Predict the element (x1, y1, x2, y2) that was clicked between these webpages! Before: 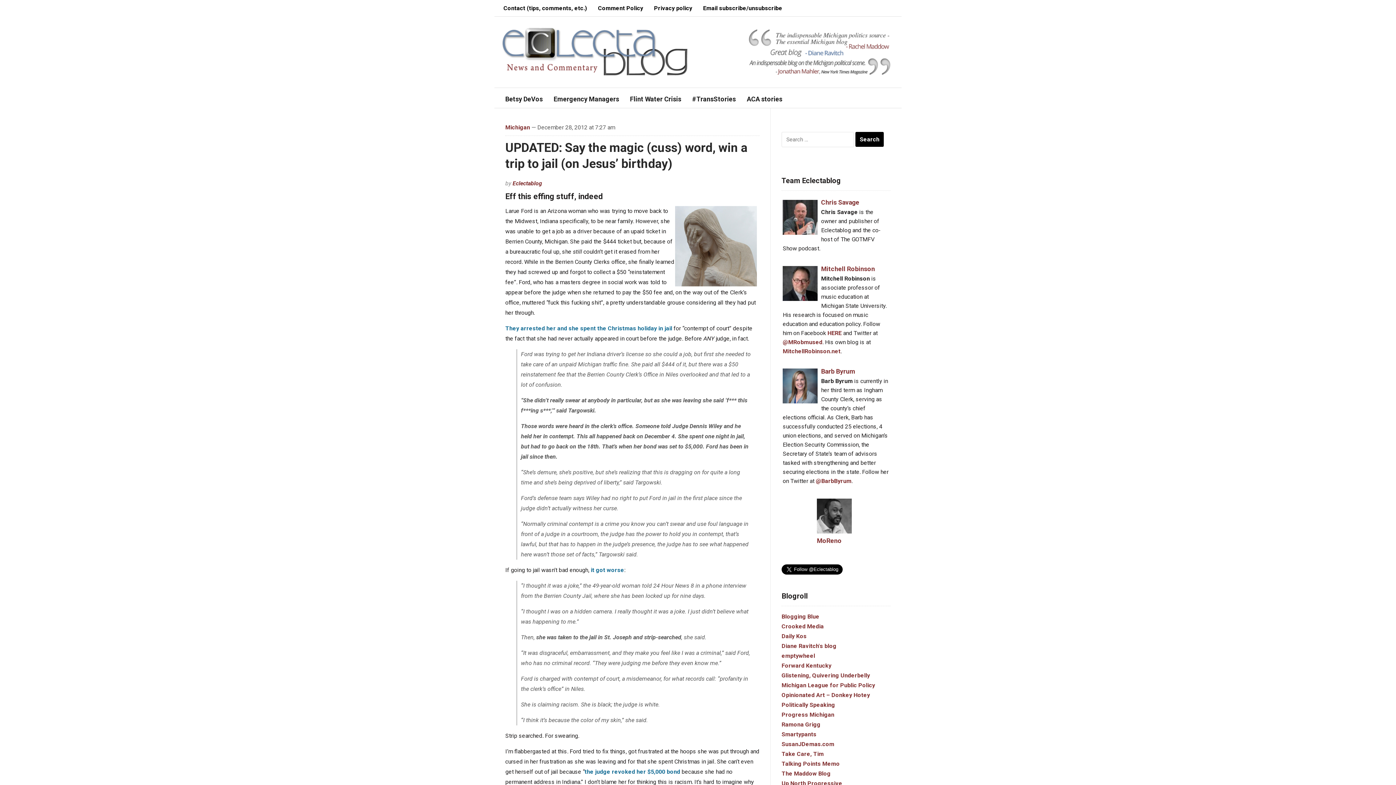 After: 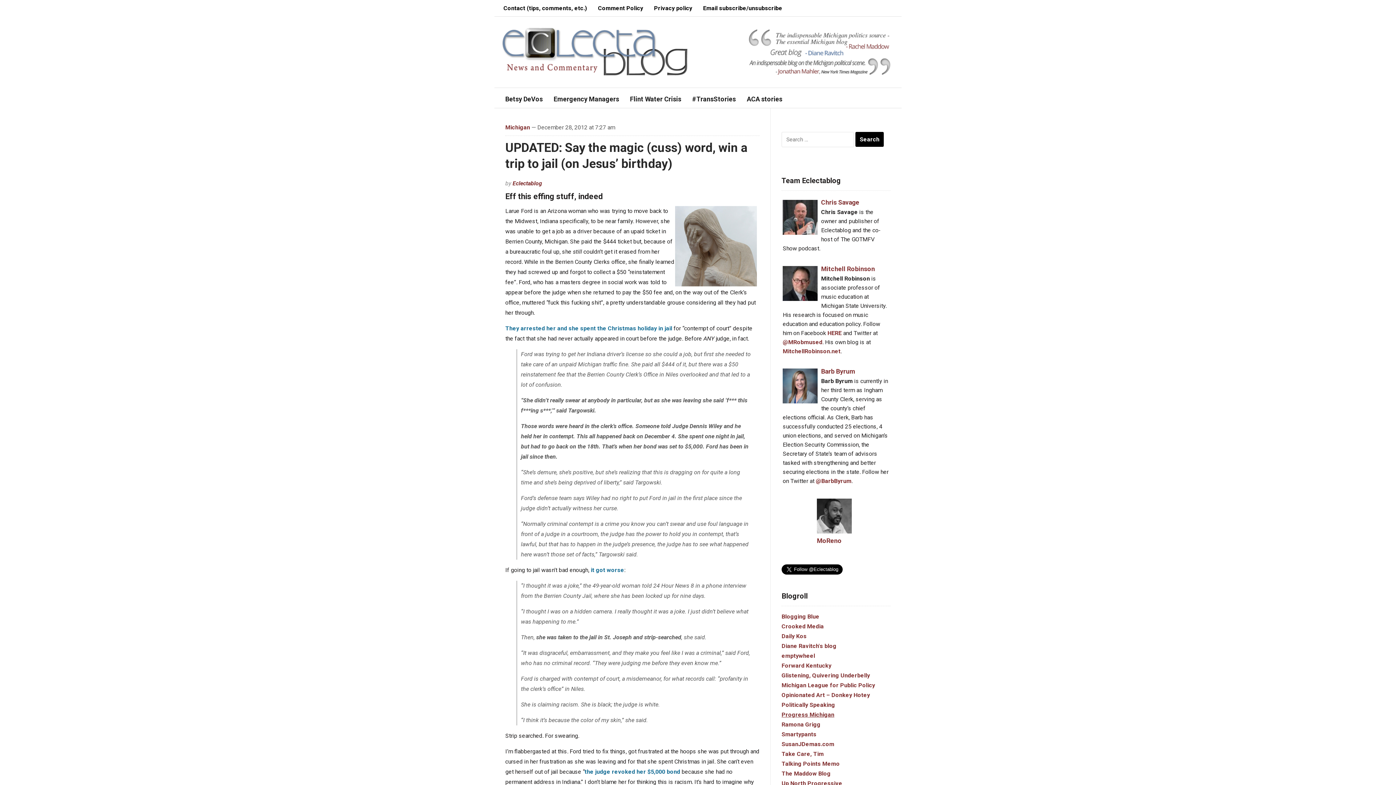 Action: bbox: (781, 711, 834, 718) label: Progress Michigan